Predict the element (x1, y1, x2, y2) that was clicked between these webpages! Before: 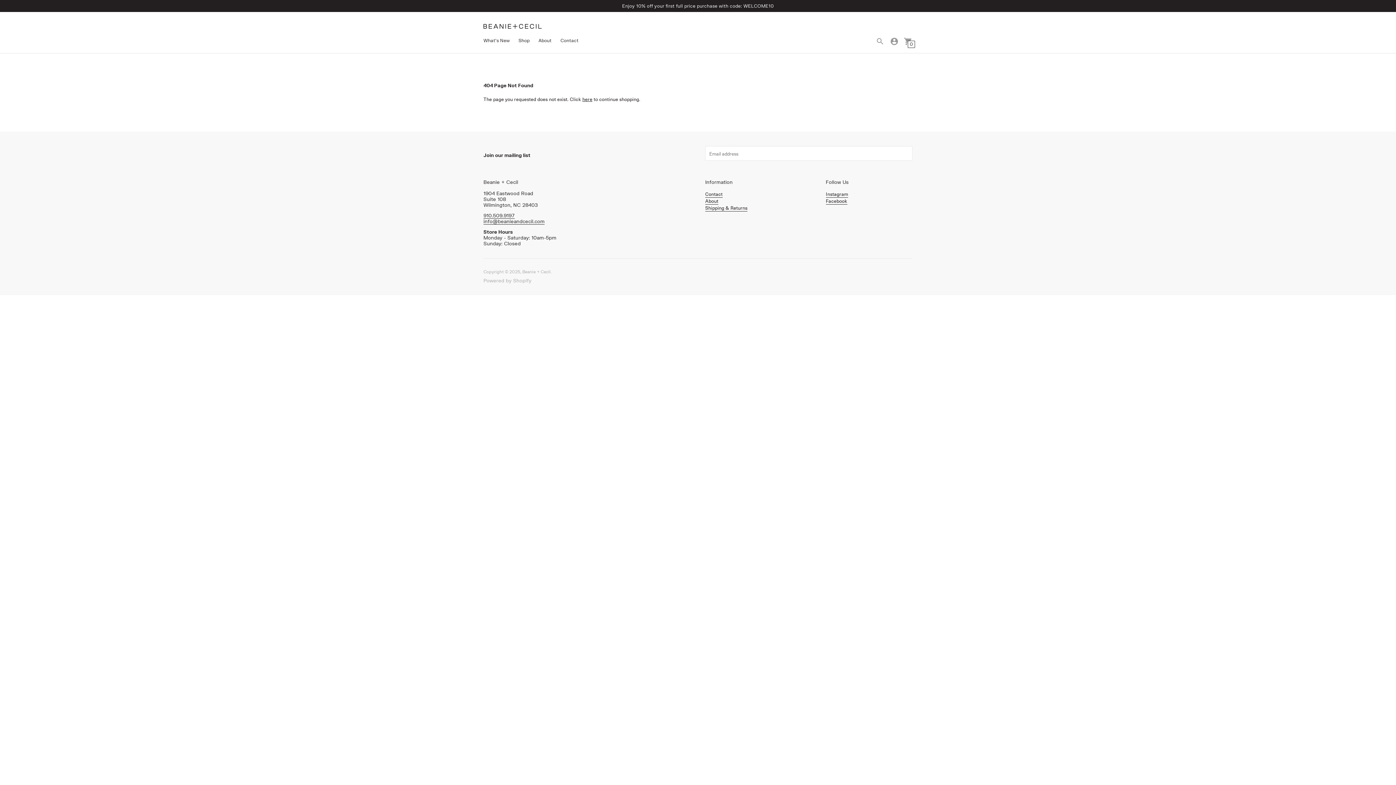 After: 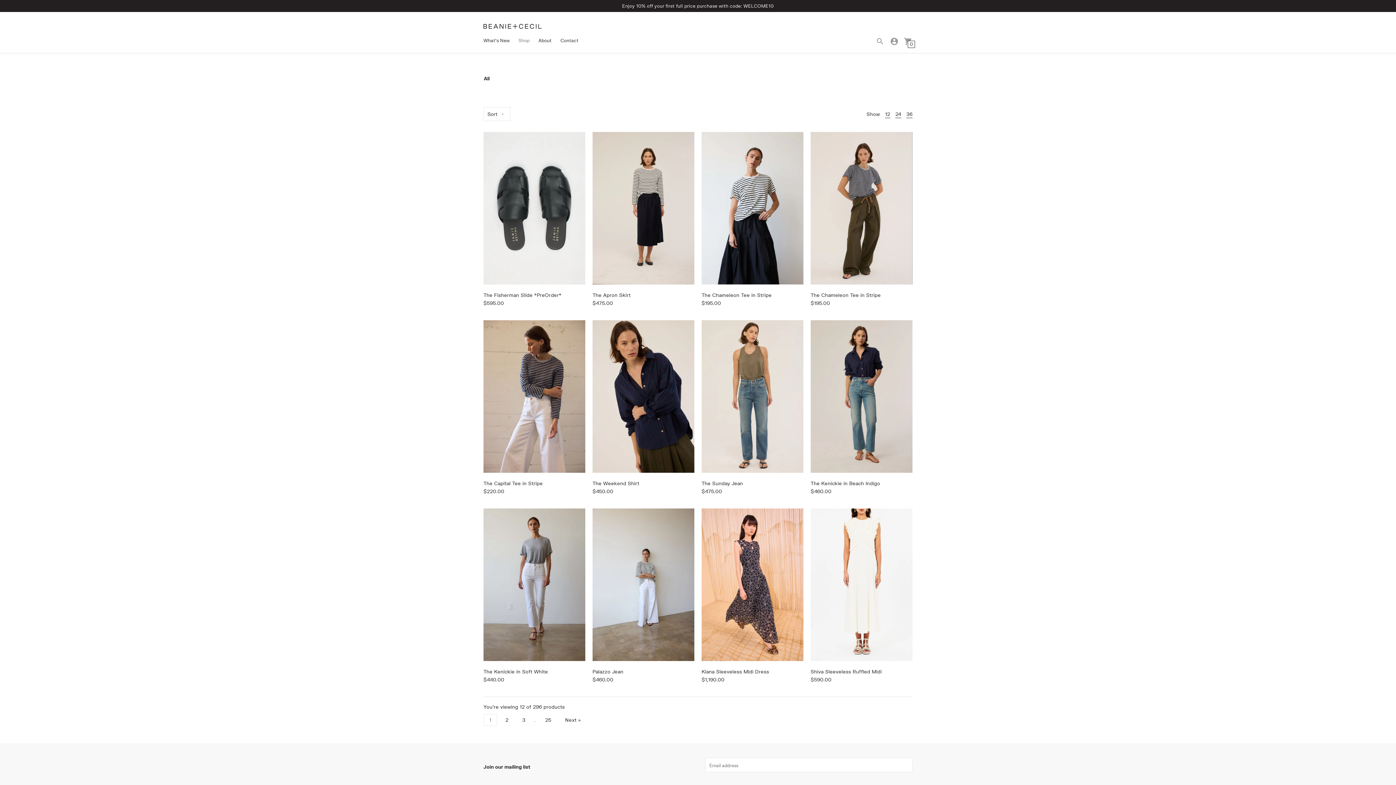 Action: bbox: (582, 95, 592, 102) label: here